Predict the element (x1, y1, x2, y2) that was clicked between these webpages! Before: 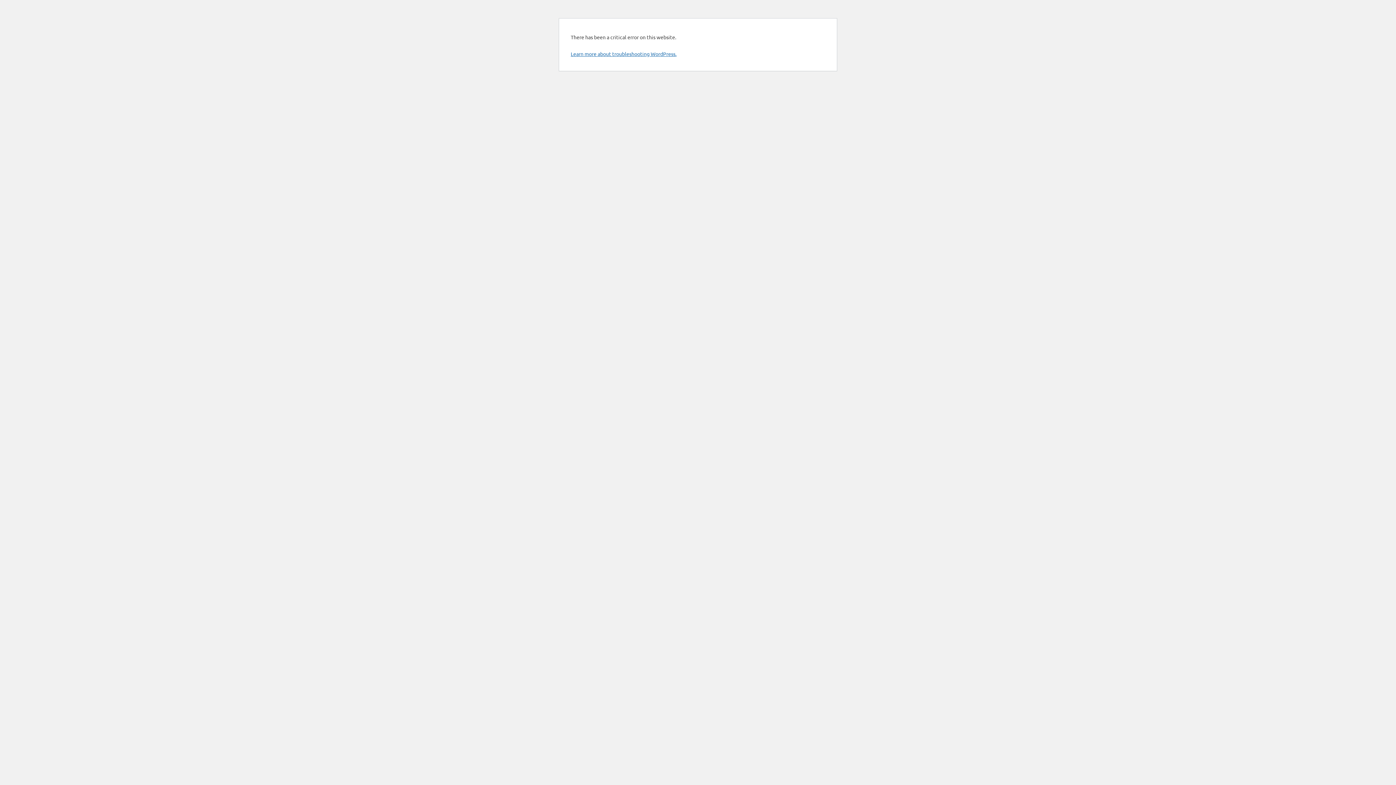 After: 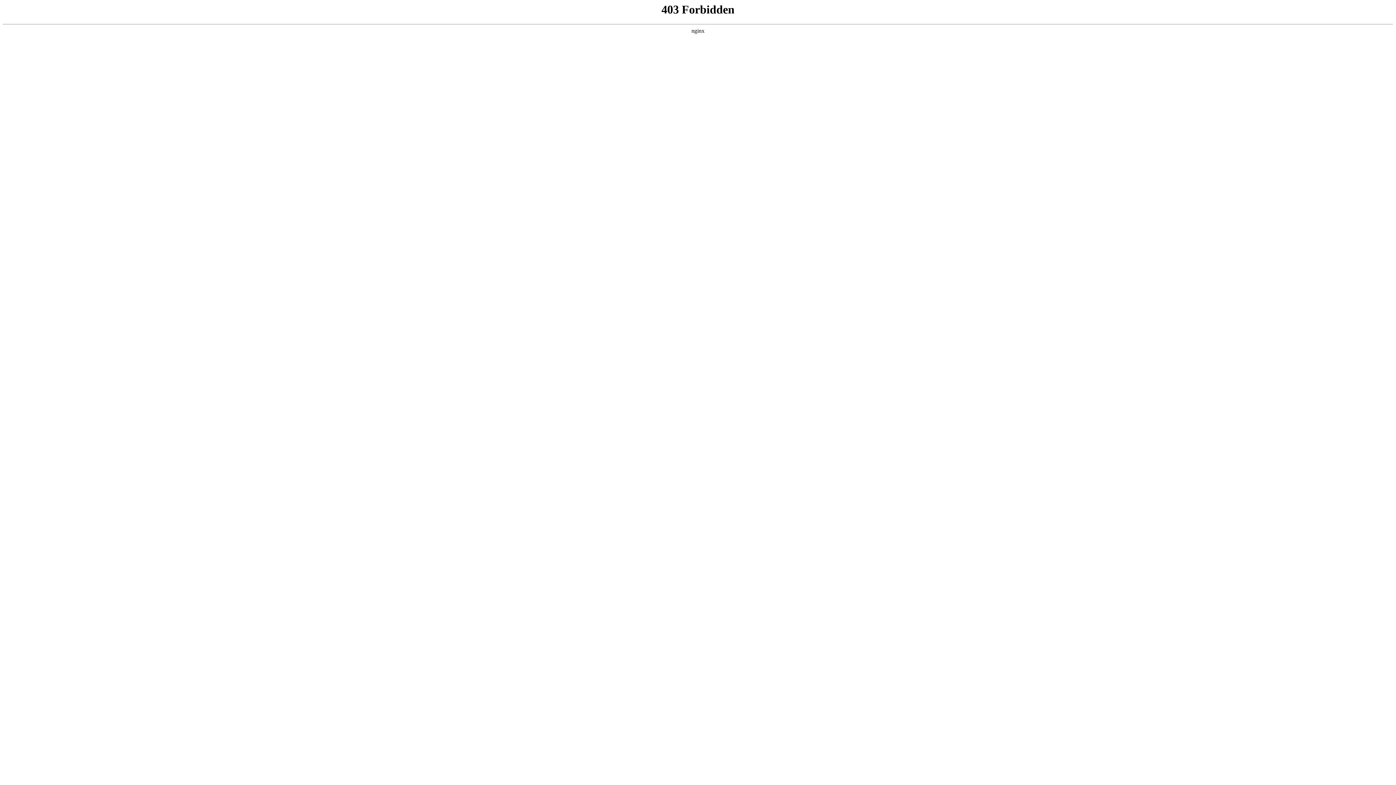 Action: bbox: (570, 50, 676, 57) label: Learn more about troubleshooting WordPress.